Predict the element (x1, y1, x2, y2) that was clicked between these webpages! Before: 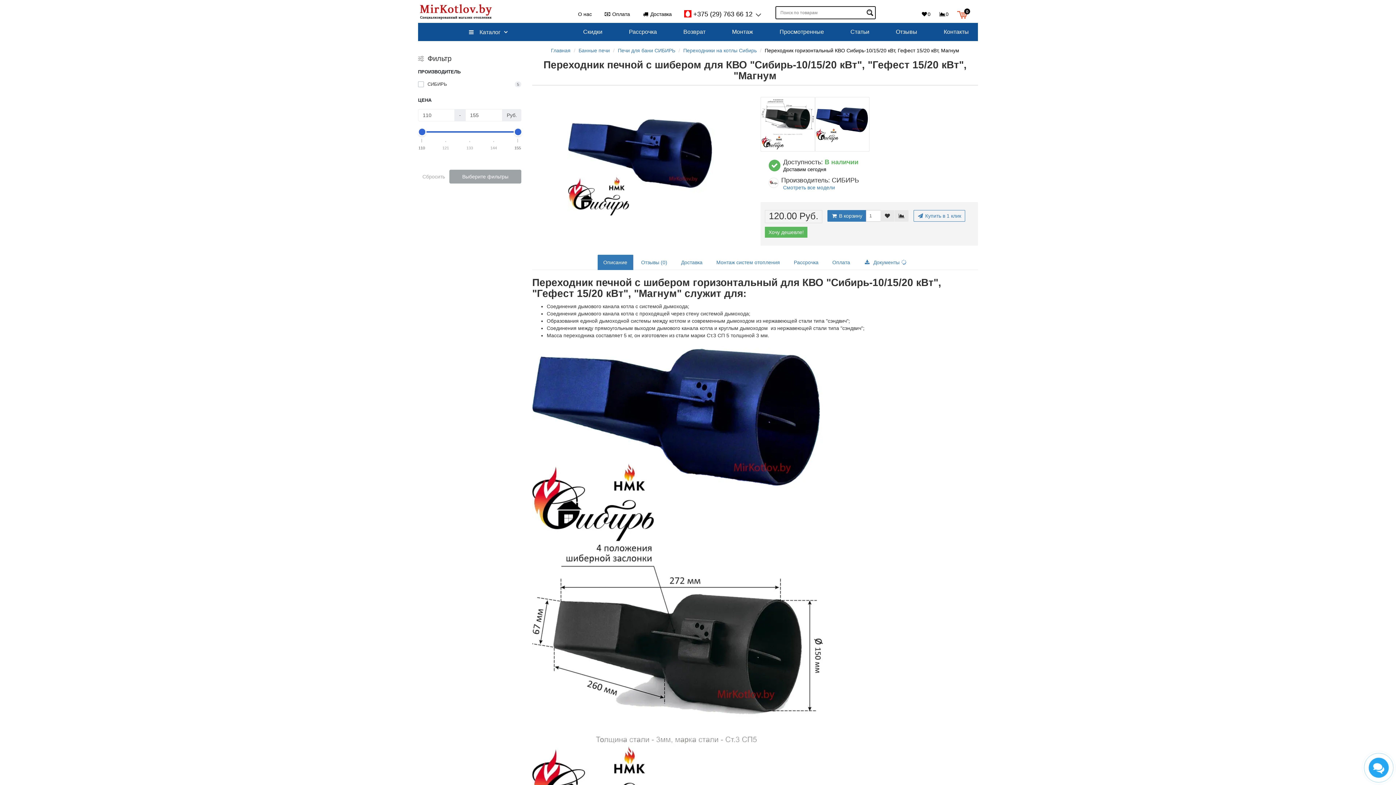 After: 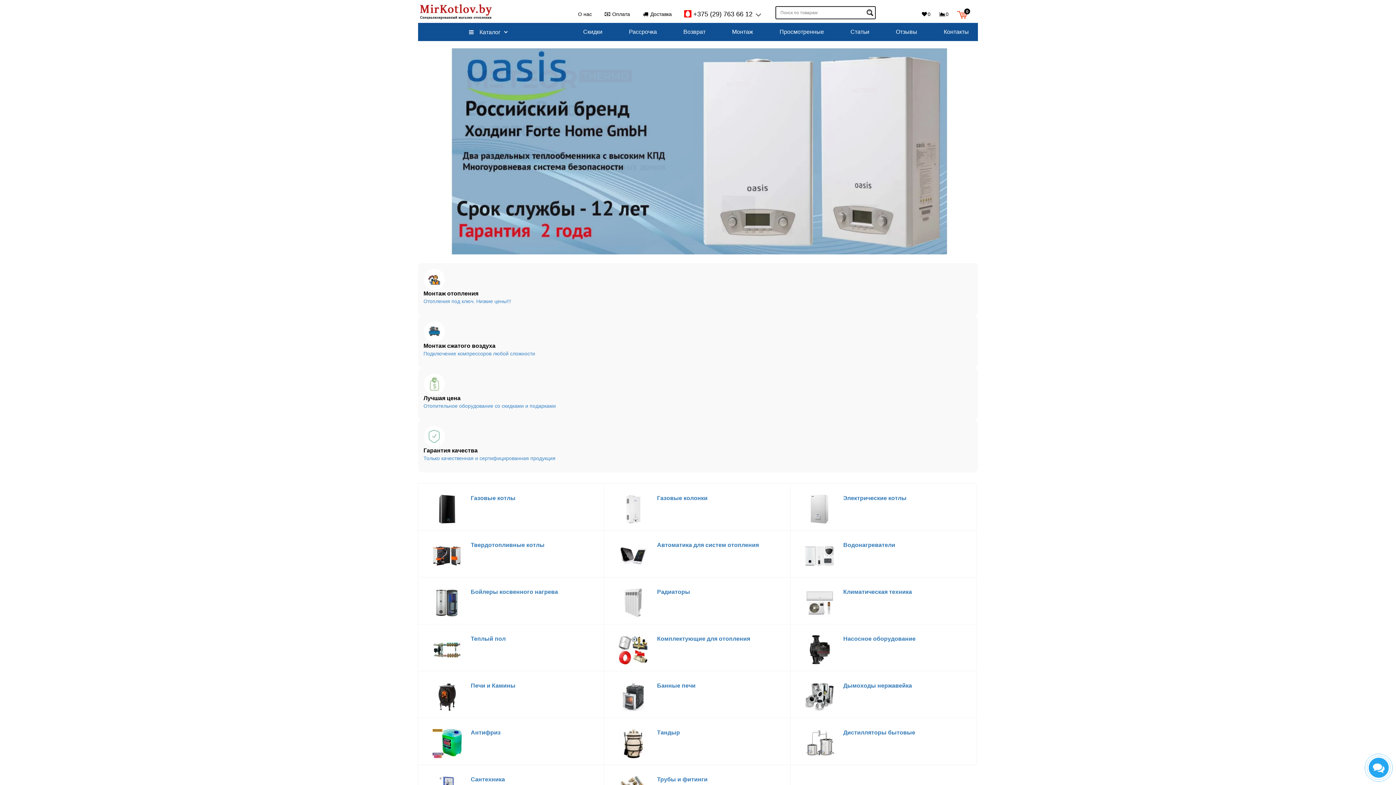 Action: bbox: (419, 8, 492, 14)